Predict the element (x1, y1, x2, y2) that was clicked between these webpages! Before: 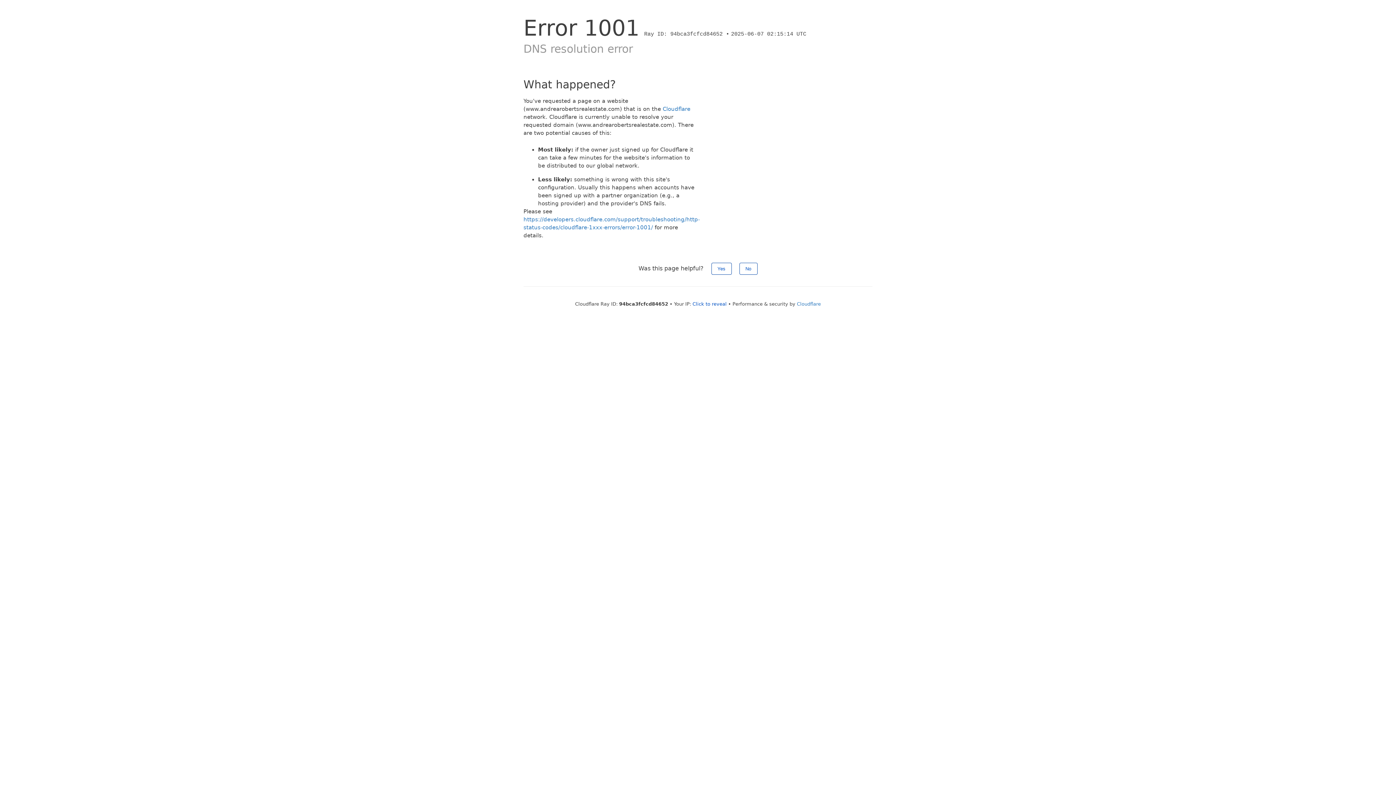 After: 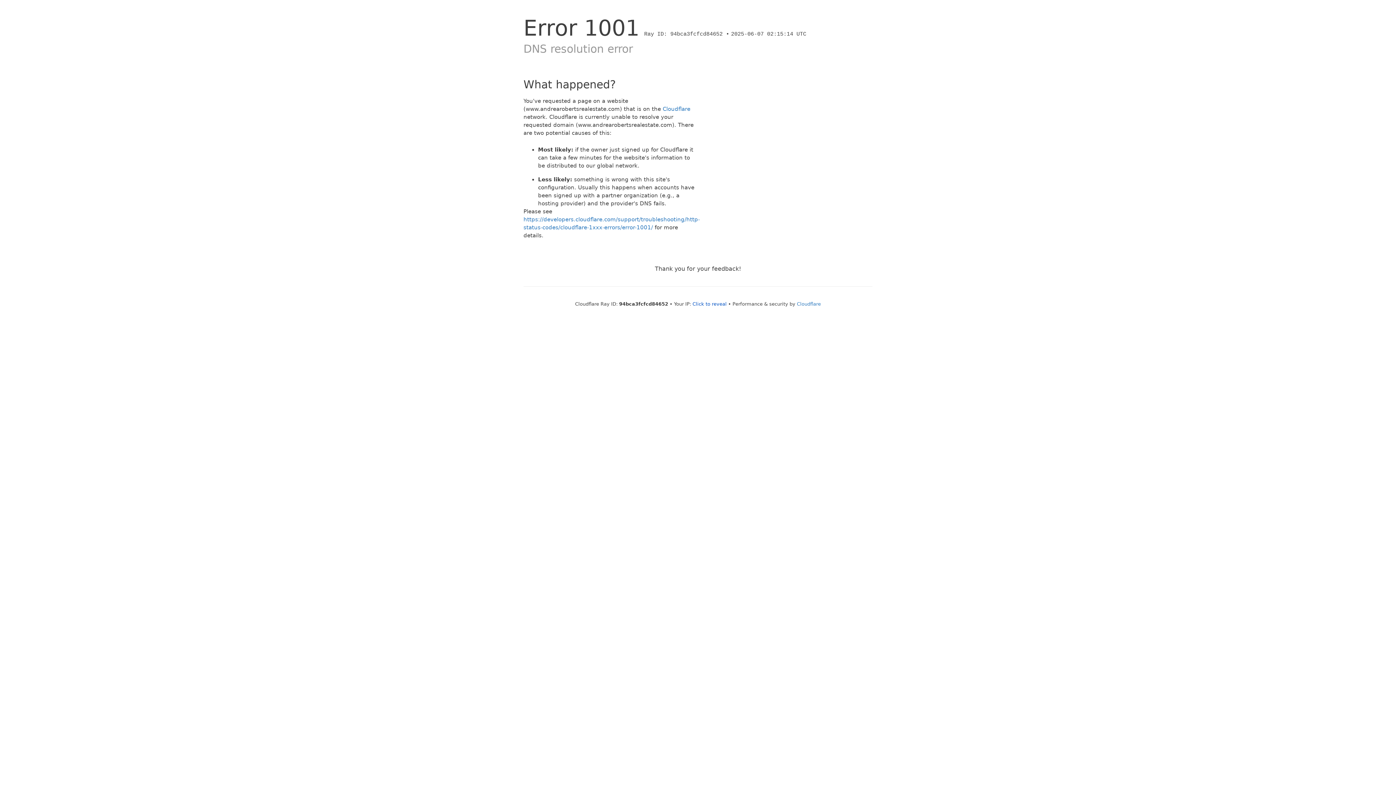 Action: label: Yes bbox: (711, 262, 731, 274)